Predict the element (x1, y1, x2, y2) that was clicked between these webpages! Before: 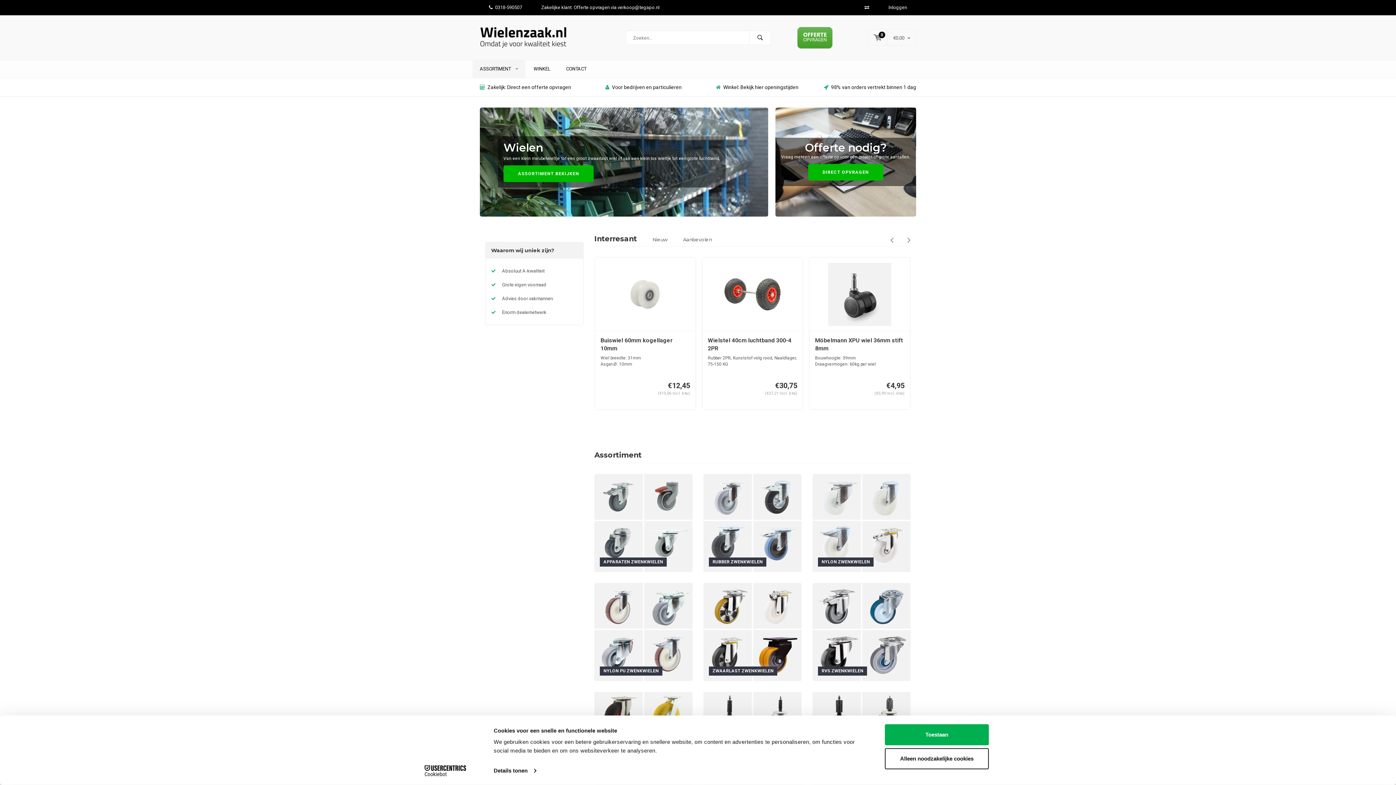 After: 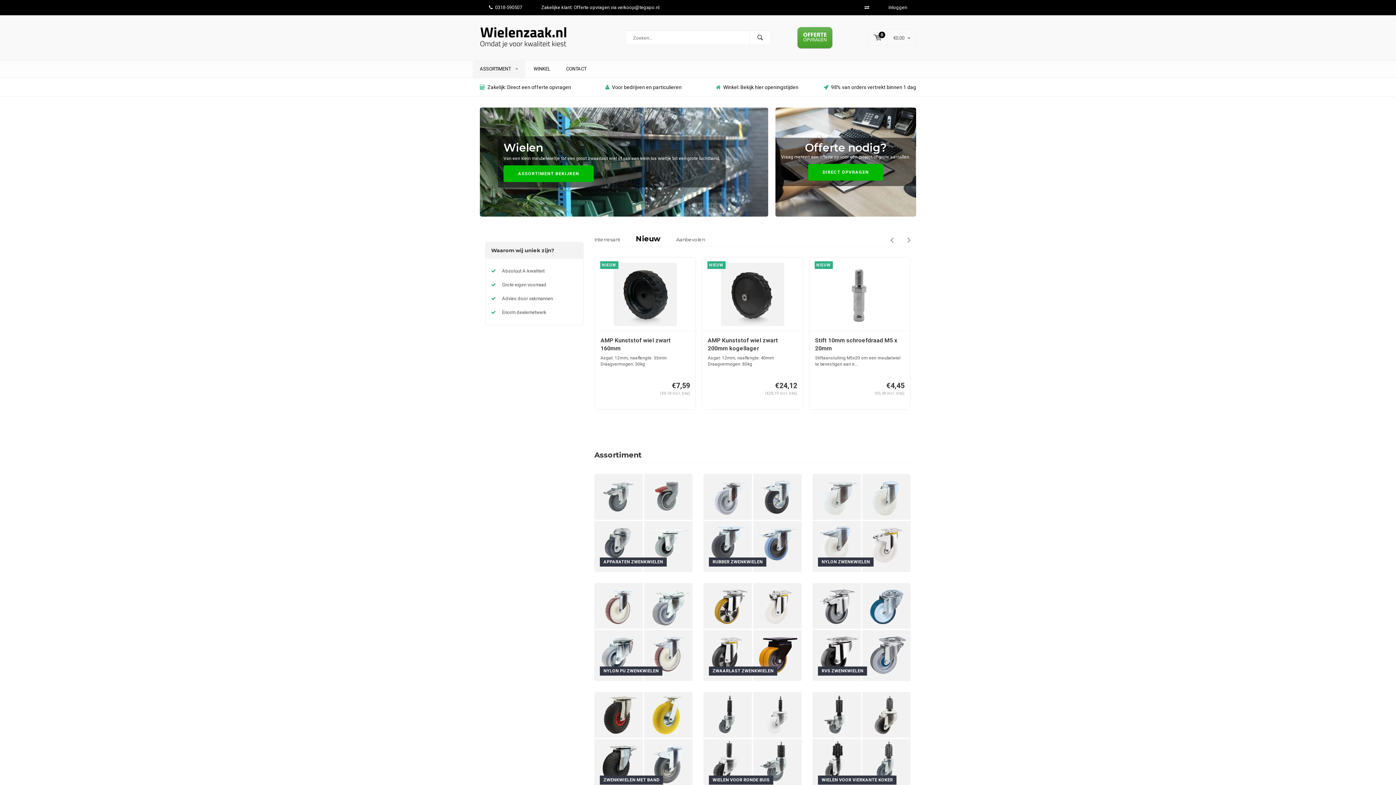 Action: label: Nieuw bbox: (645, 233, 674, 246)